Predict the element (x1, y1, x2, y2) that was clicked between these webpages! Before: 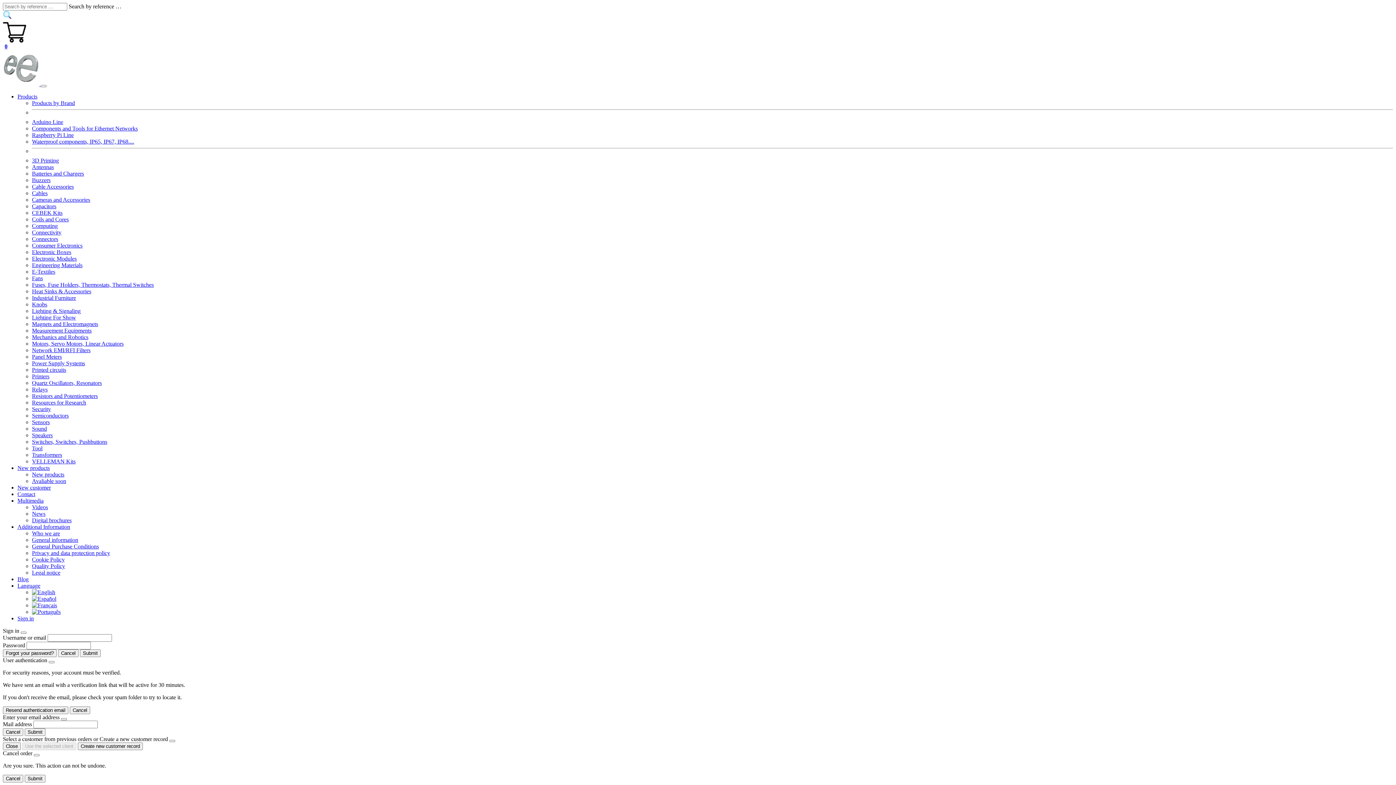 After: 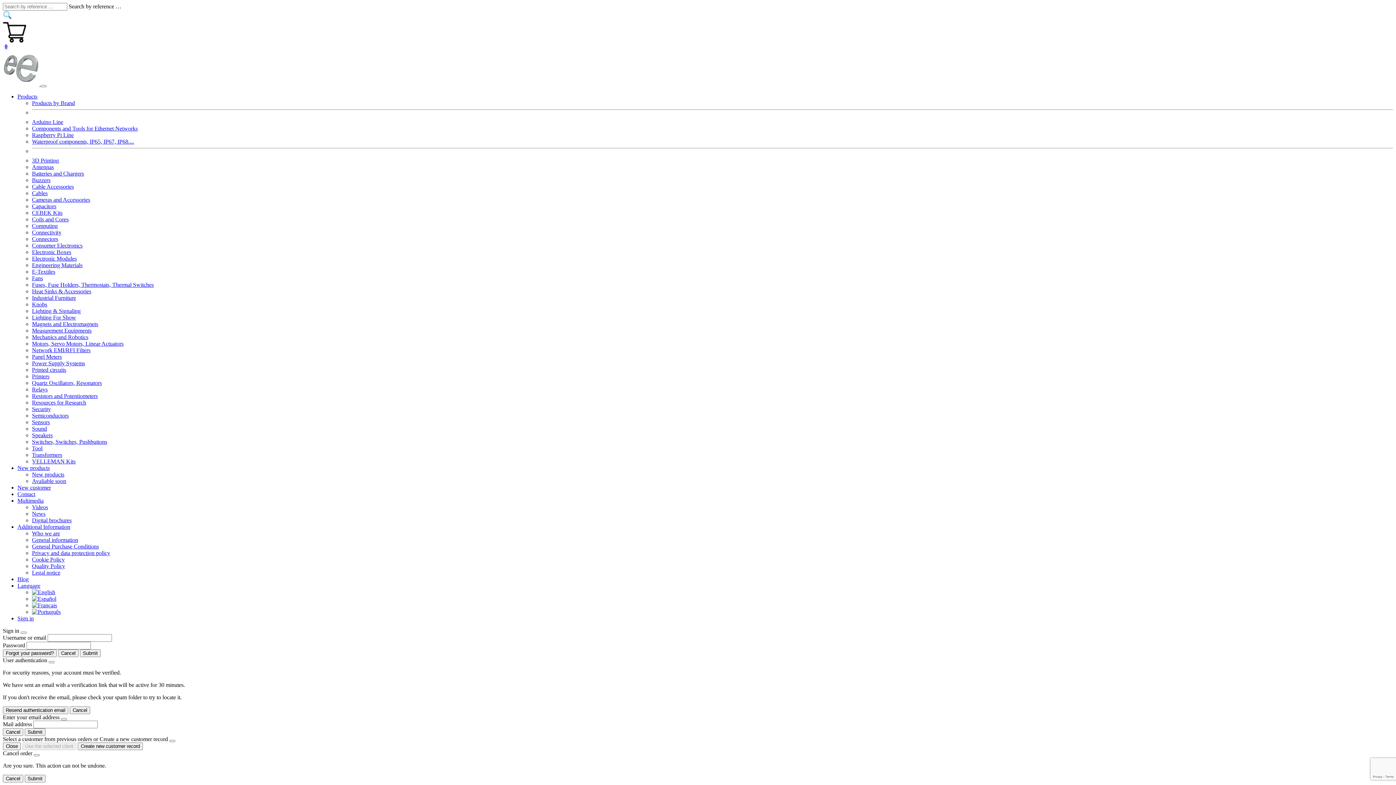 Action: label: New customer bbox: (17, 484, 50, 490)